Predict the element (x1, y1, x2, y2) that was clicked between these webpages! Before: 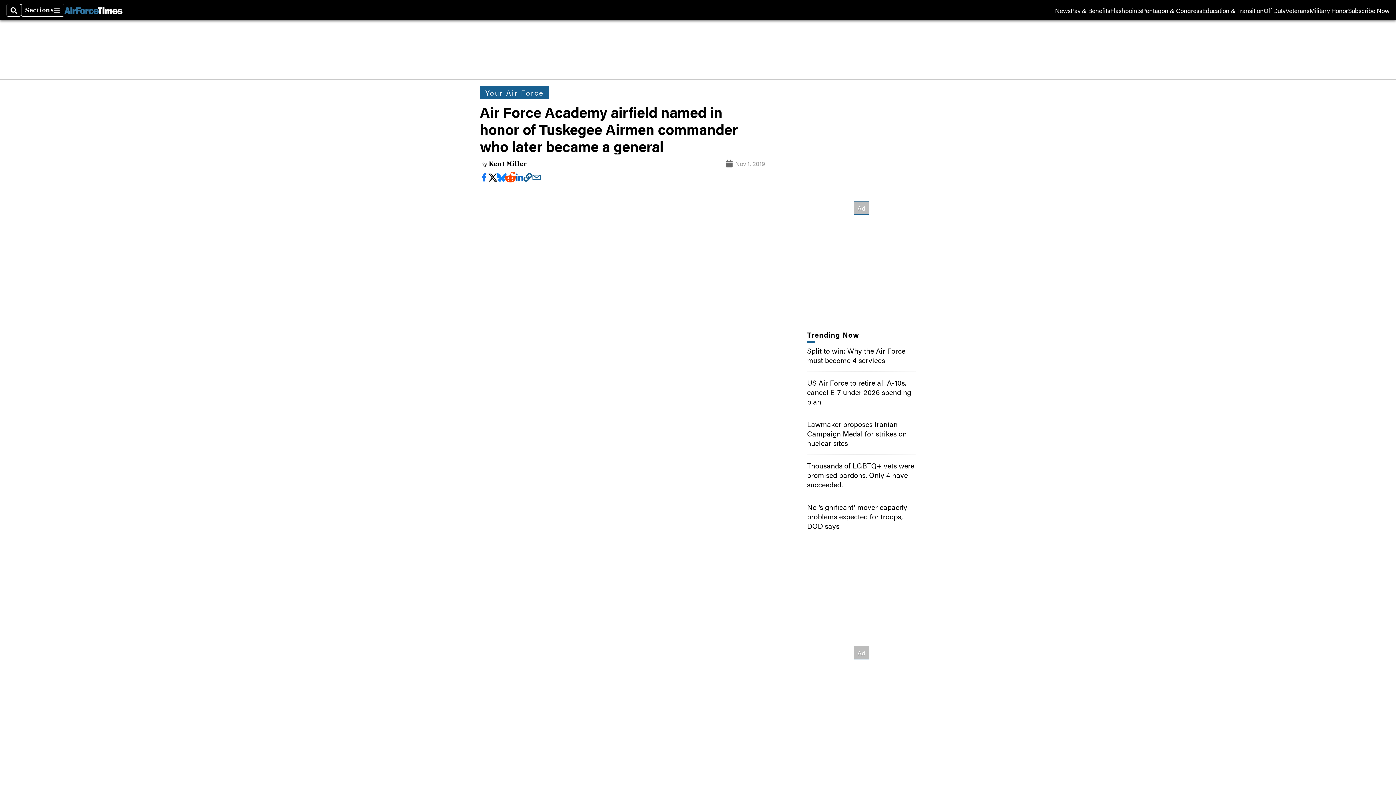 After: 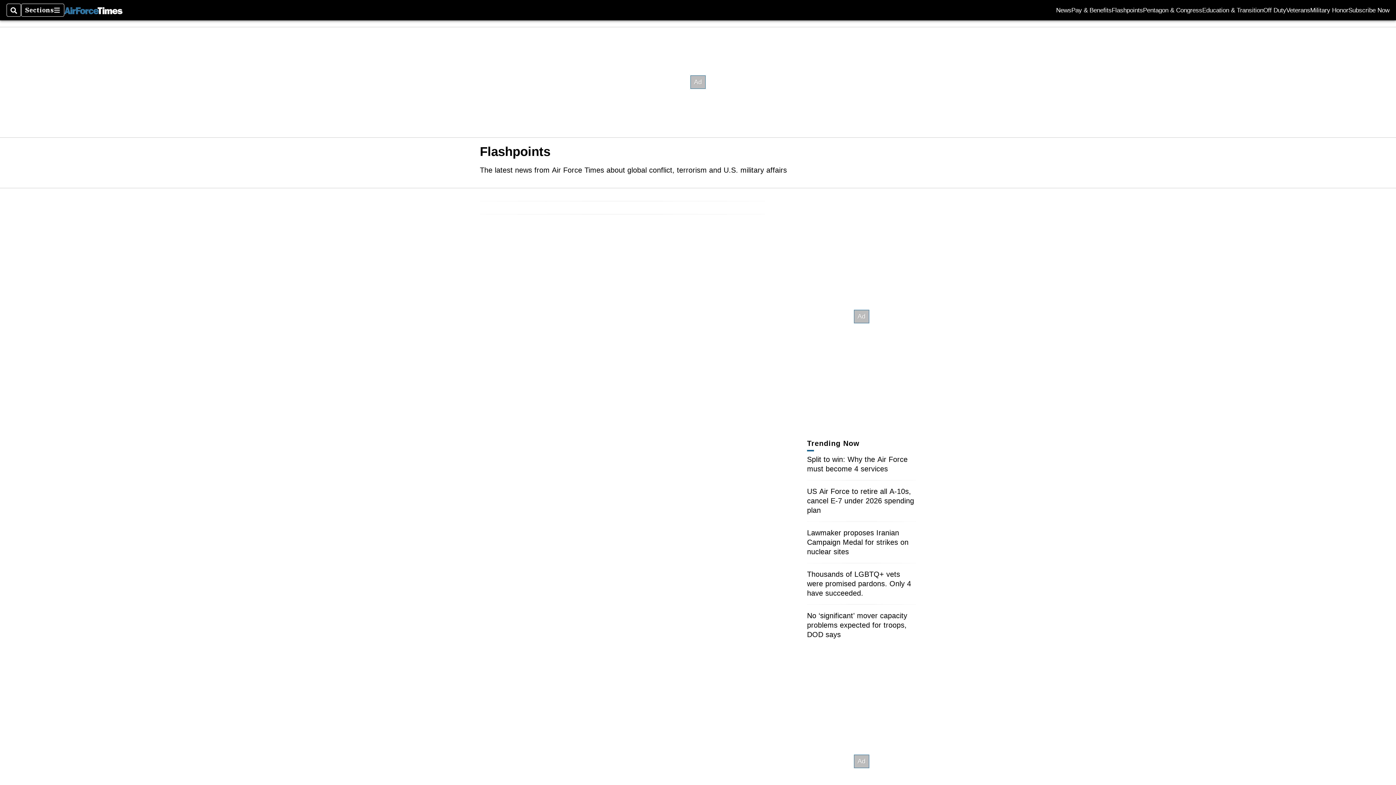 Action: bbox: (1110, 7, 1142, 13) label: Flashpoints